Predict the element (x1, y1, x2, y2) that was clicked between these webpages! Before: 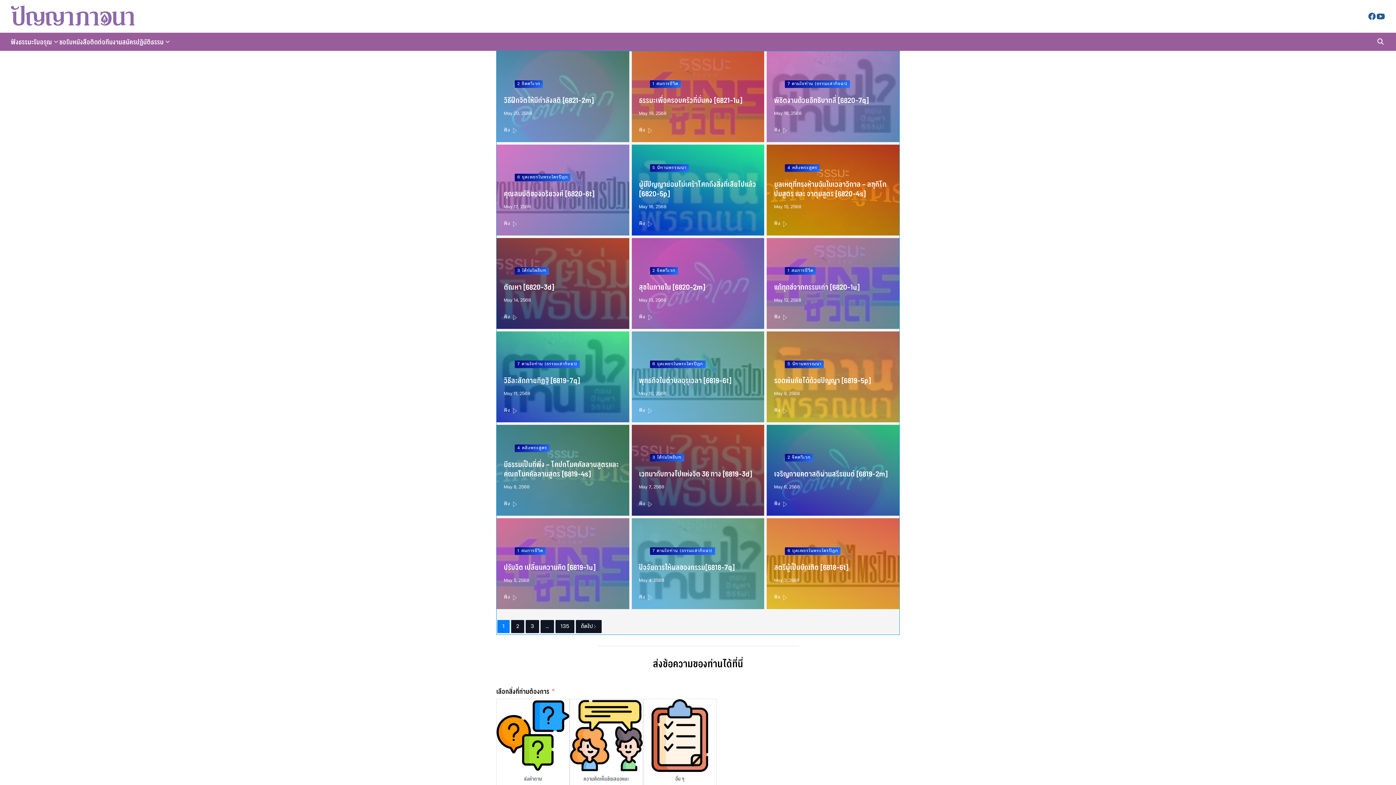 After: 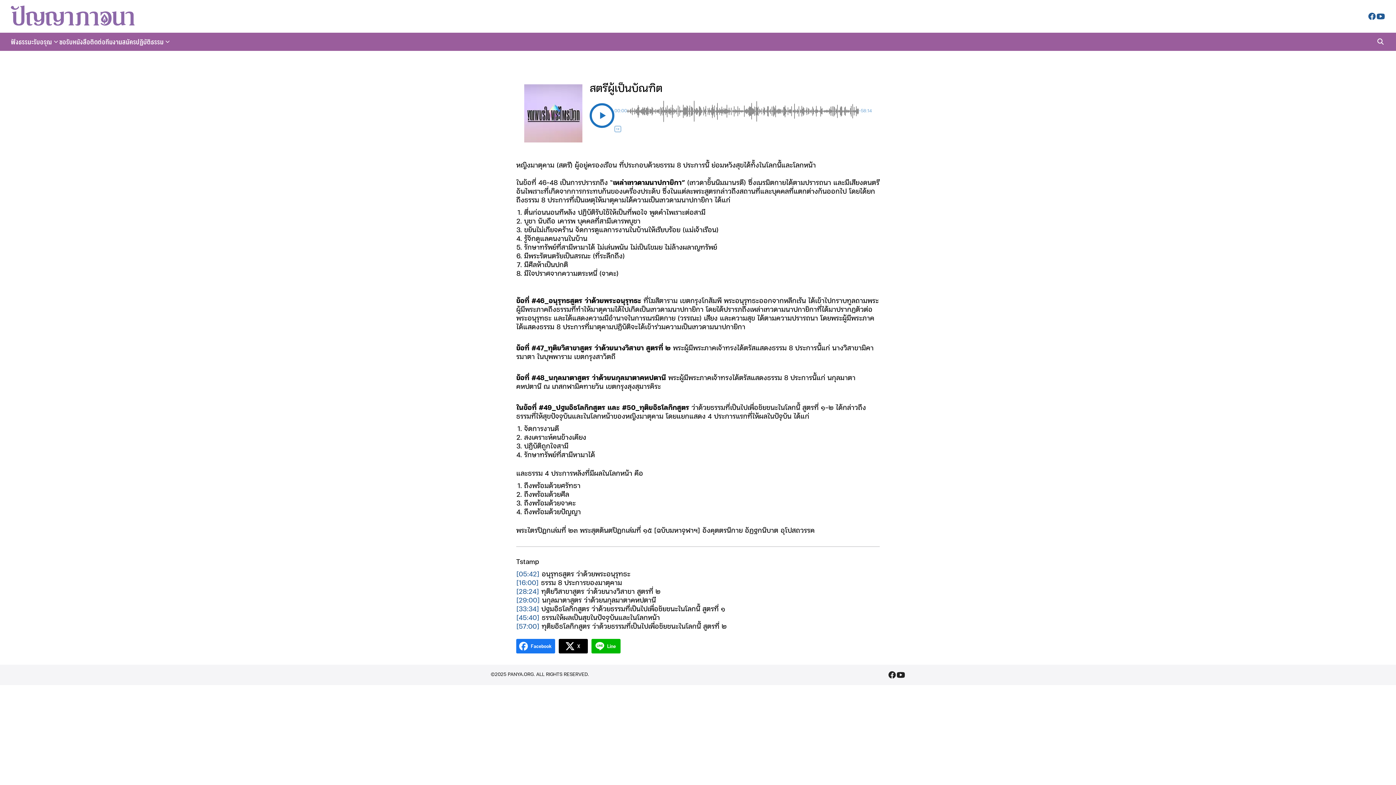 Action: label: สตรีผู้เป็นบัณฑิต [6818-6t] bbox: (774, 562, 848, 571)